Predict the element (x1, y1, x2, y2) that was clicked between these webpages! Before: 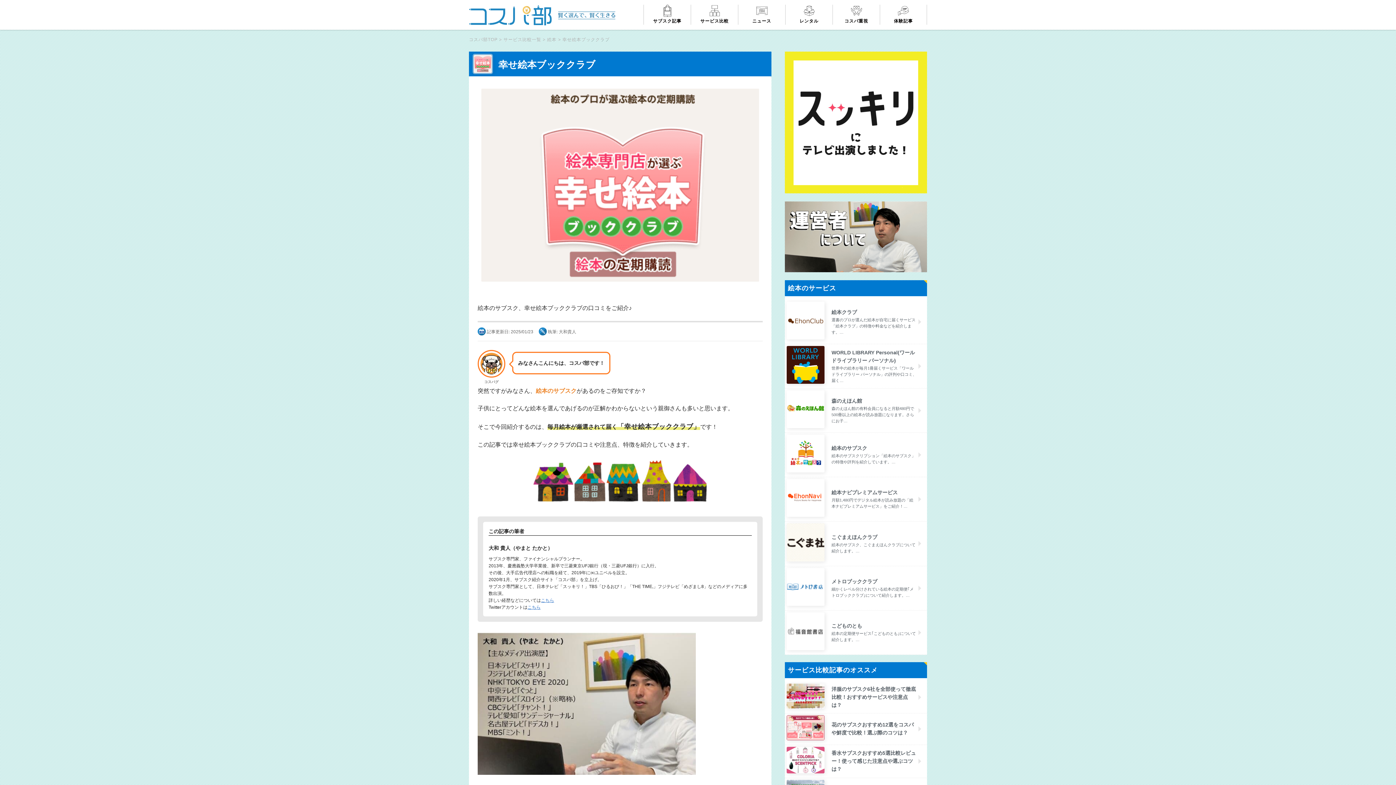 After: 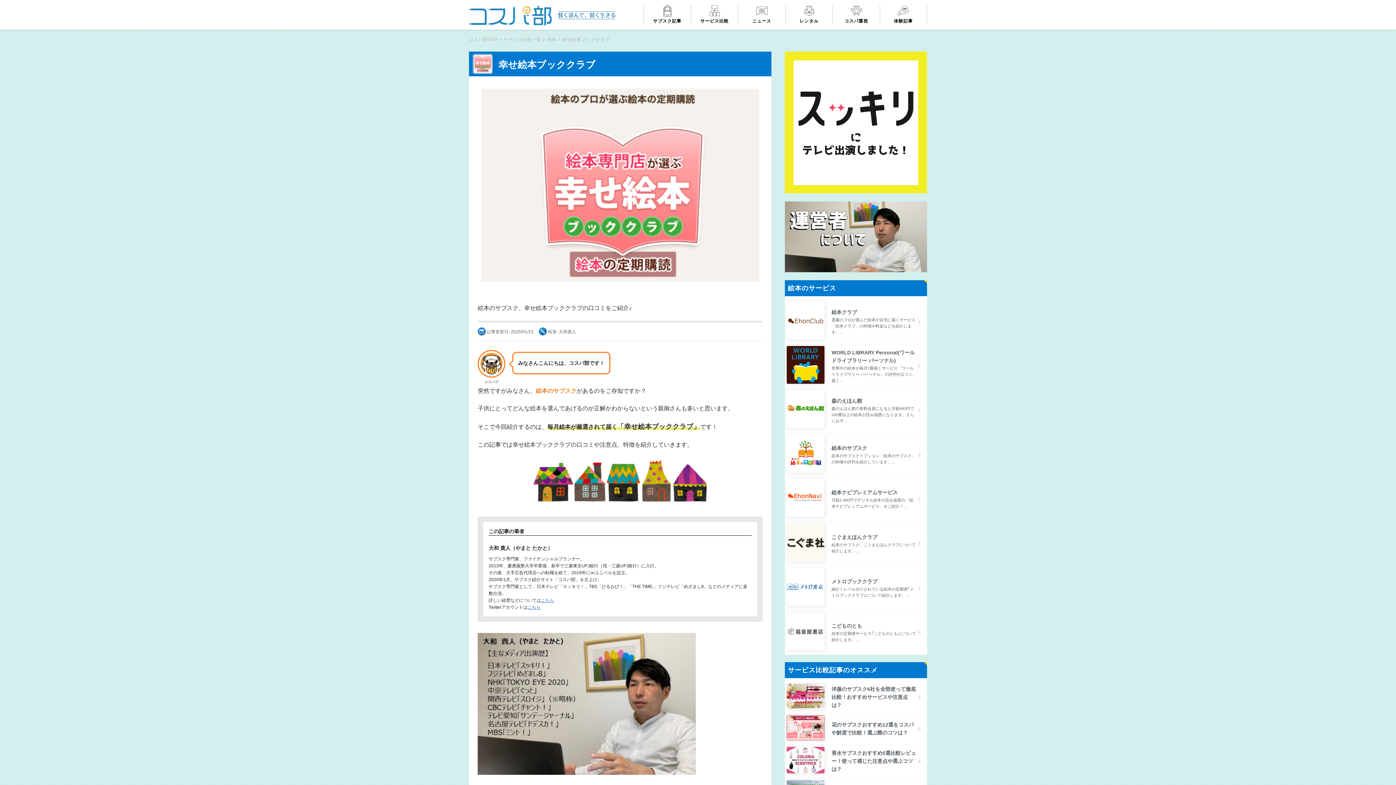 Action: label: こちら bbox: (527, 605, 540, 610)